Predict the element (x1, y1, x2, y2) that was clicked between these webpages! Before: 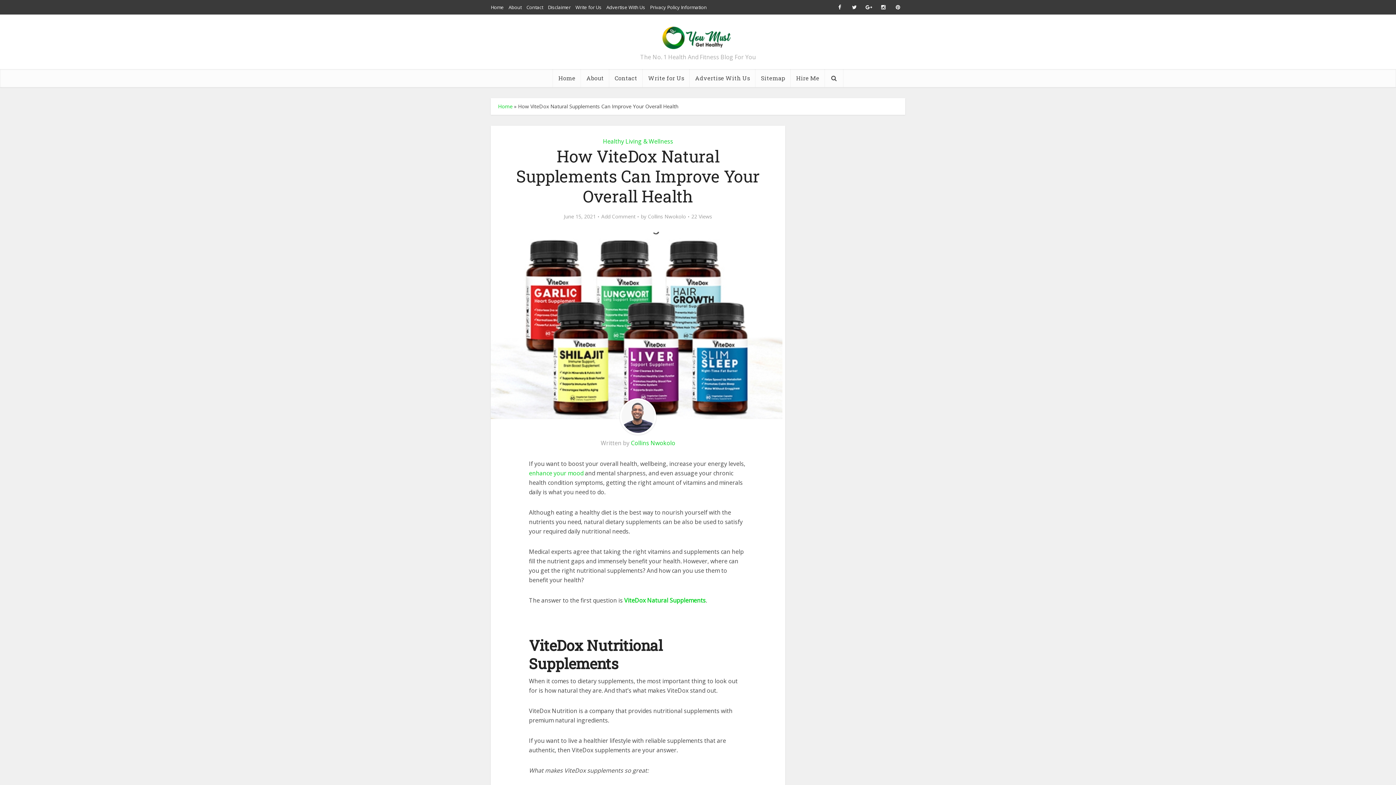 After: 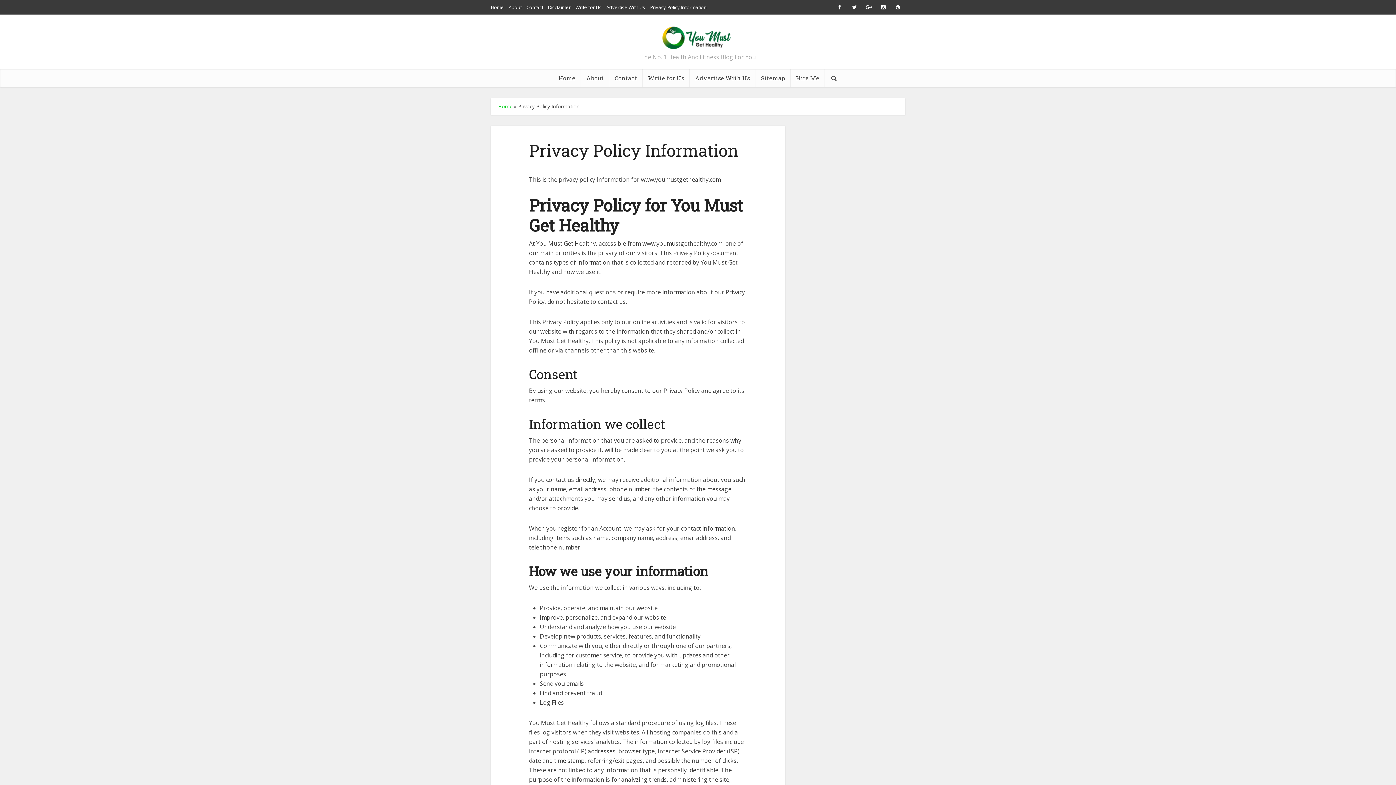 Action: label: Privacy Policy Information bbox: (650, 4, 706, 10)